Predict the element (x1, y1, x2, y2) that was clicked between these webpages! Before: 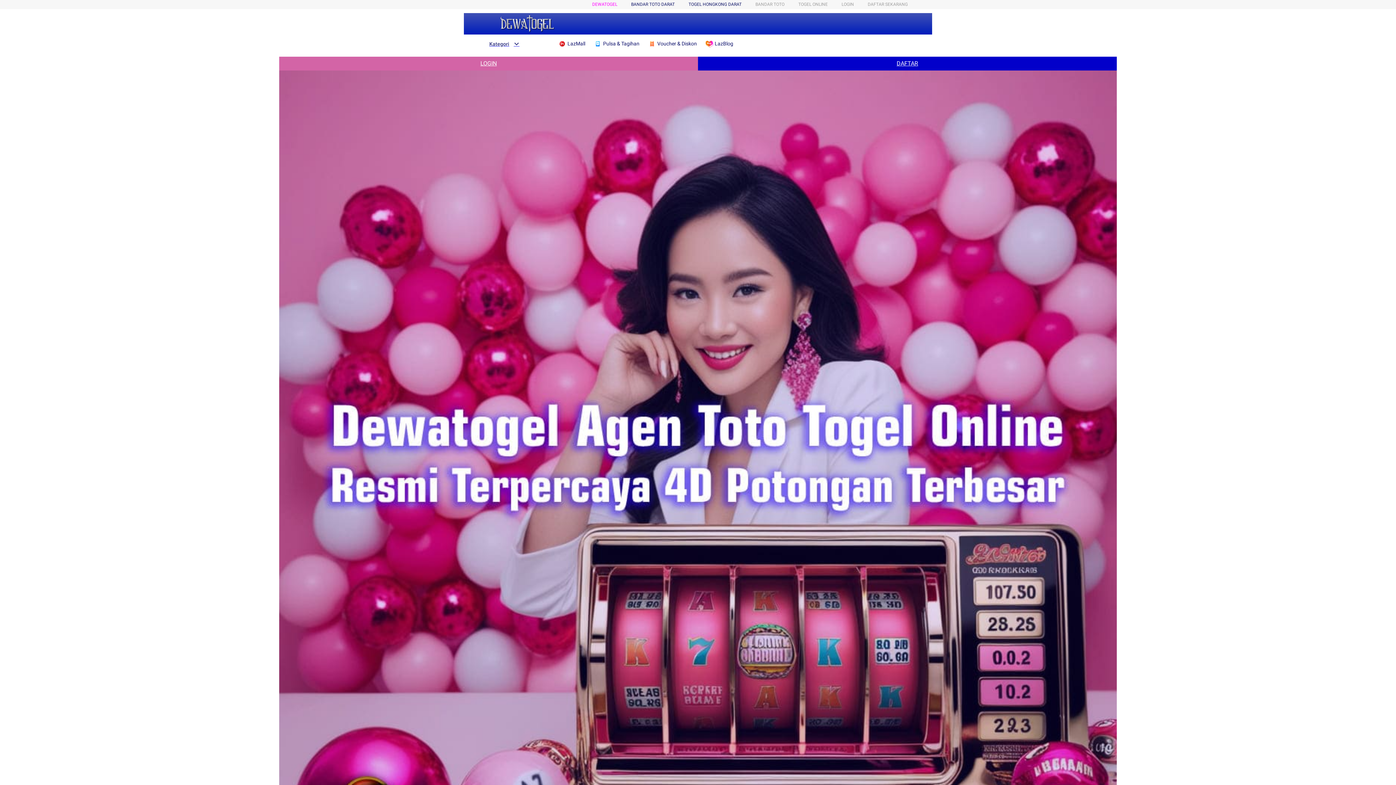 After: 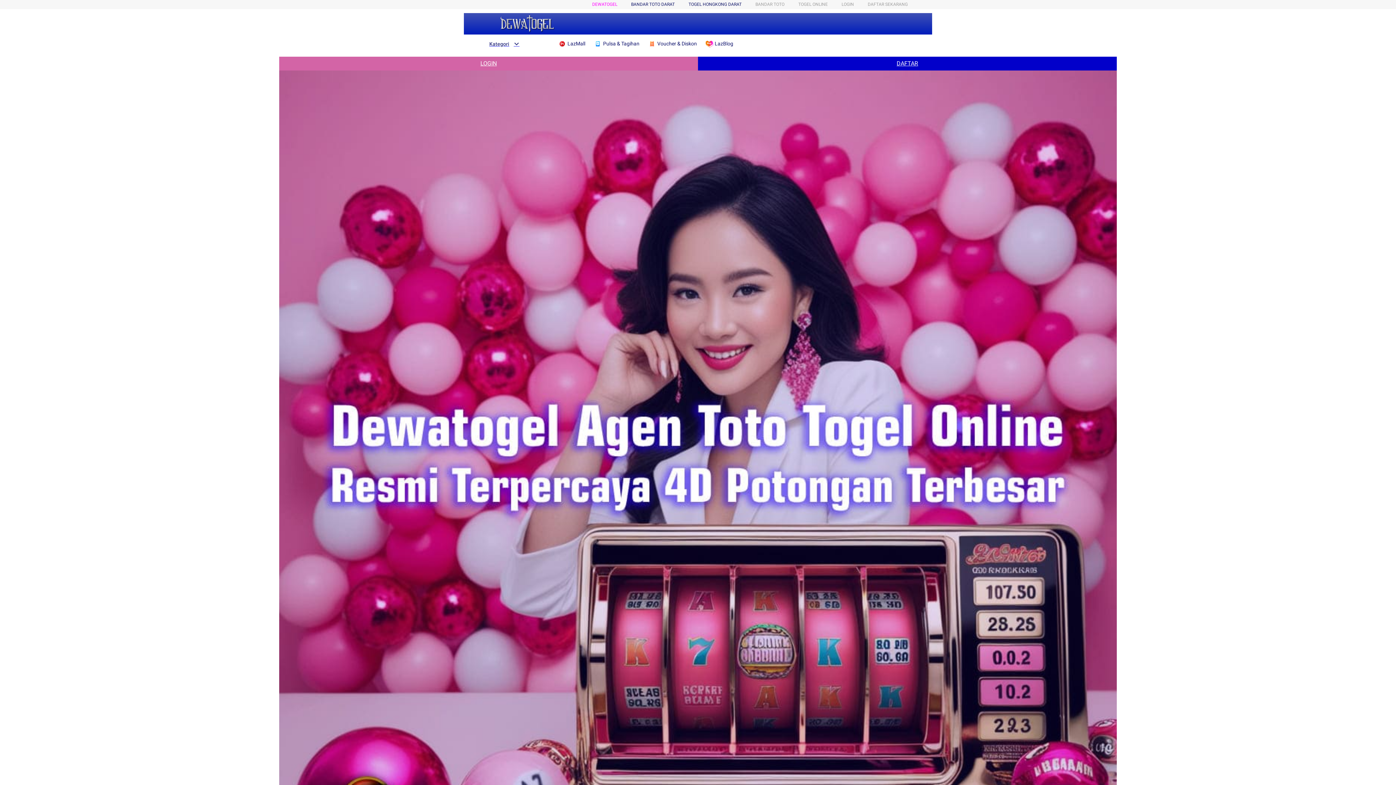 Action: bbox: (279, 56, 698, 70) label: LOGIN